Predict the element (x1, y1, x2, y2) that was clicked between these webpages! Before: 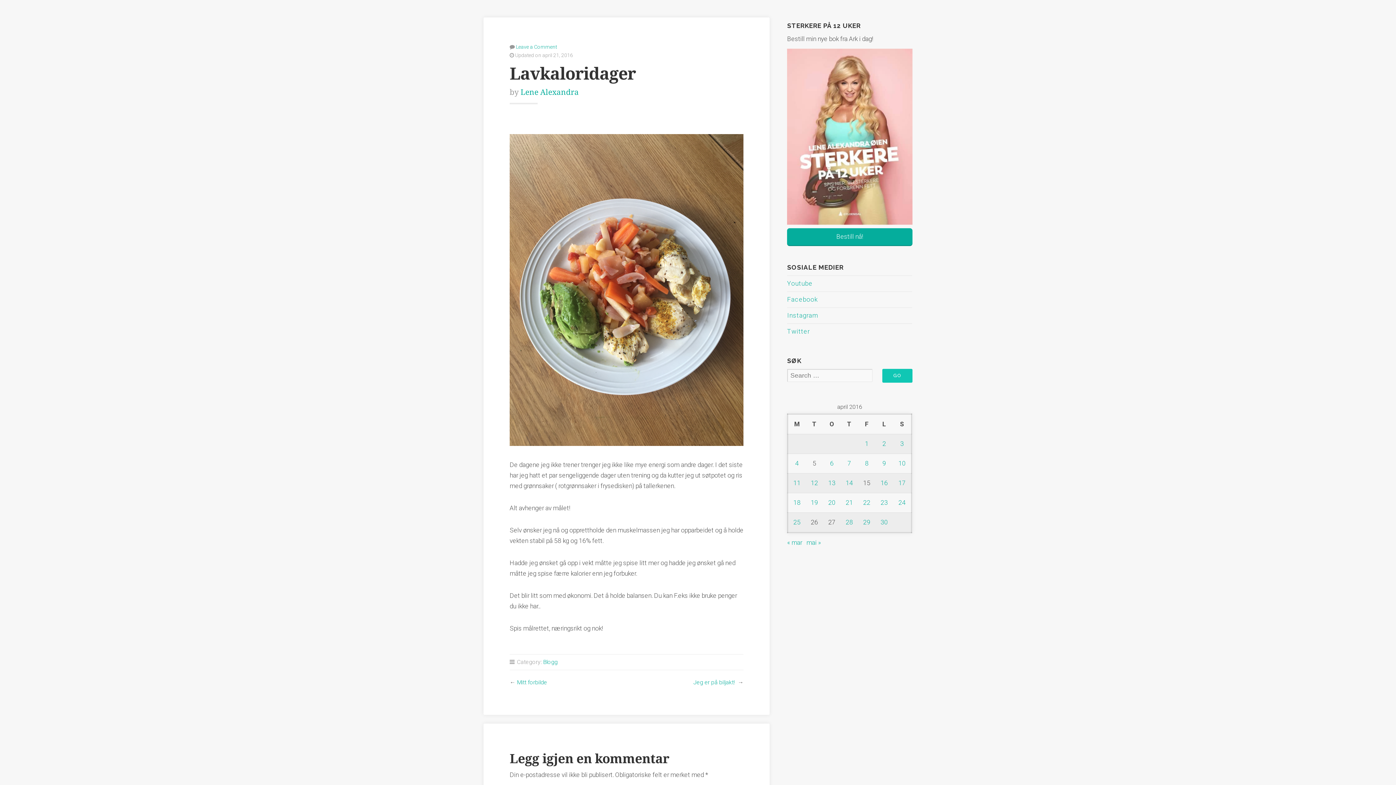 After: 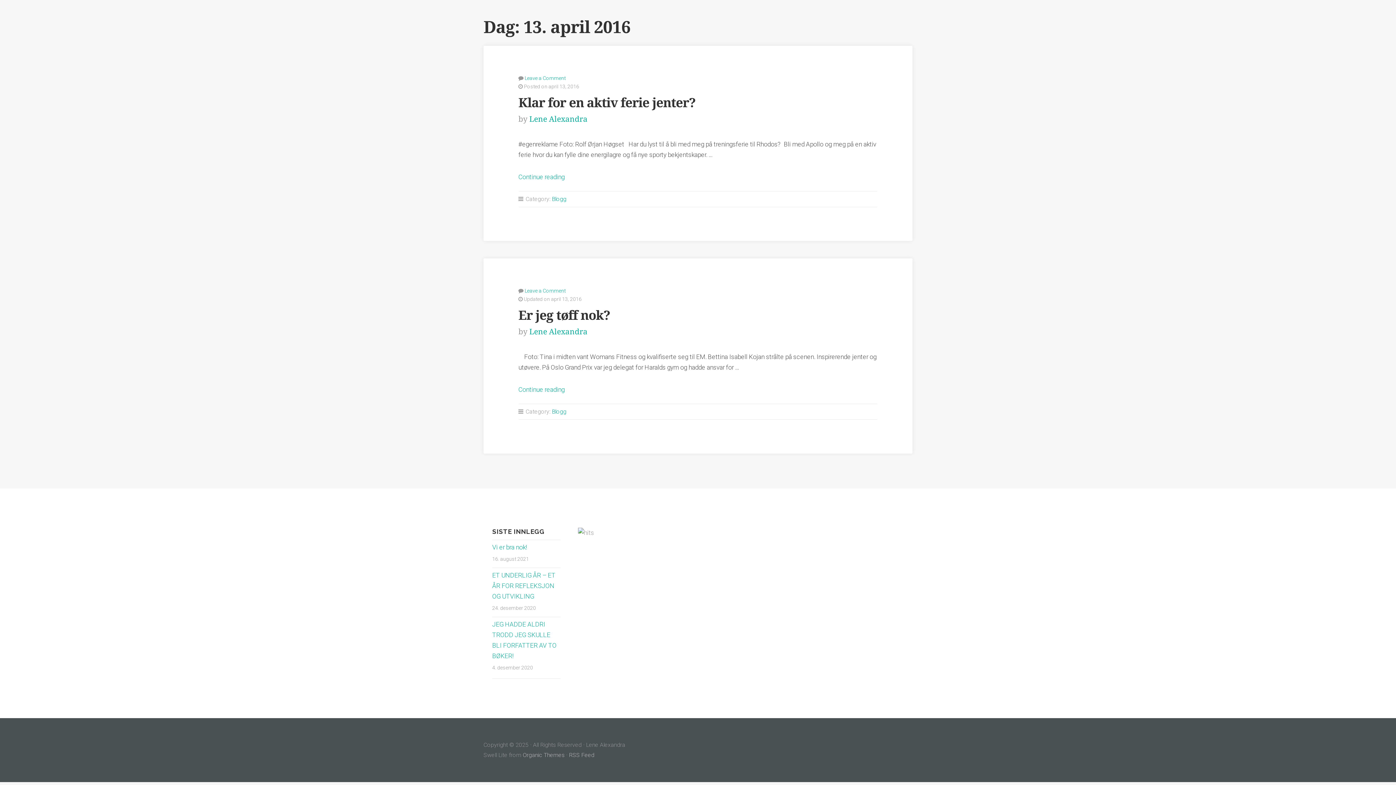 Action: label: Innlegg publisert 13. April 2016 bbox: (828, 479, 835, 486)